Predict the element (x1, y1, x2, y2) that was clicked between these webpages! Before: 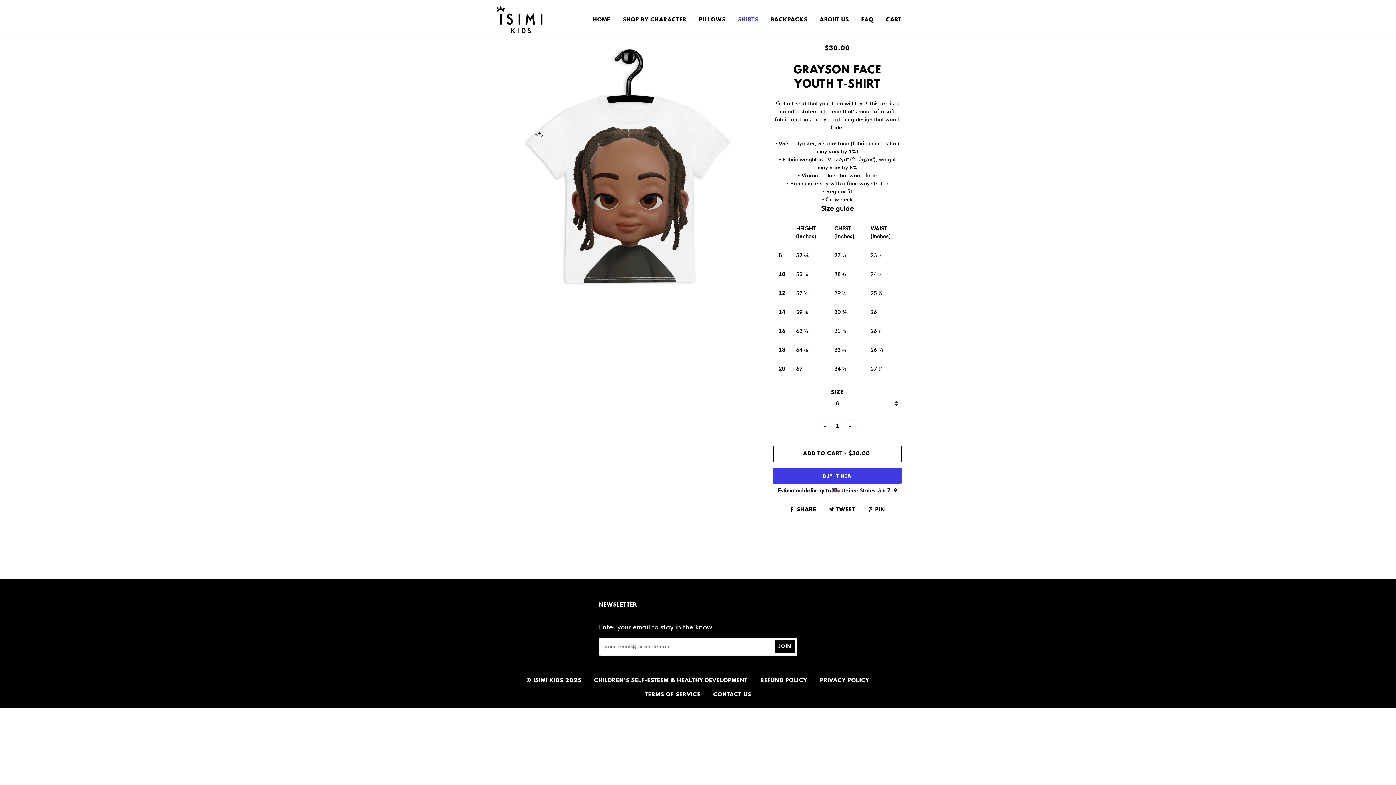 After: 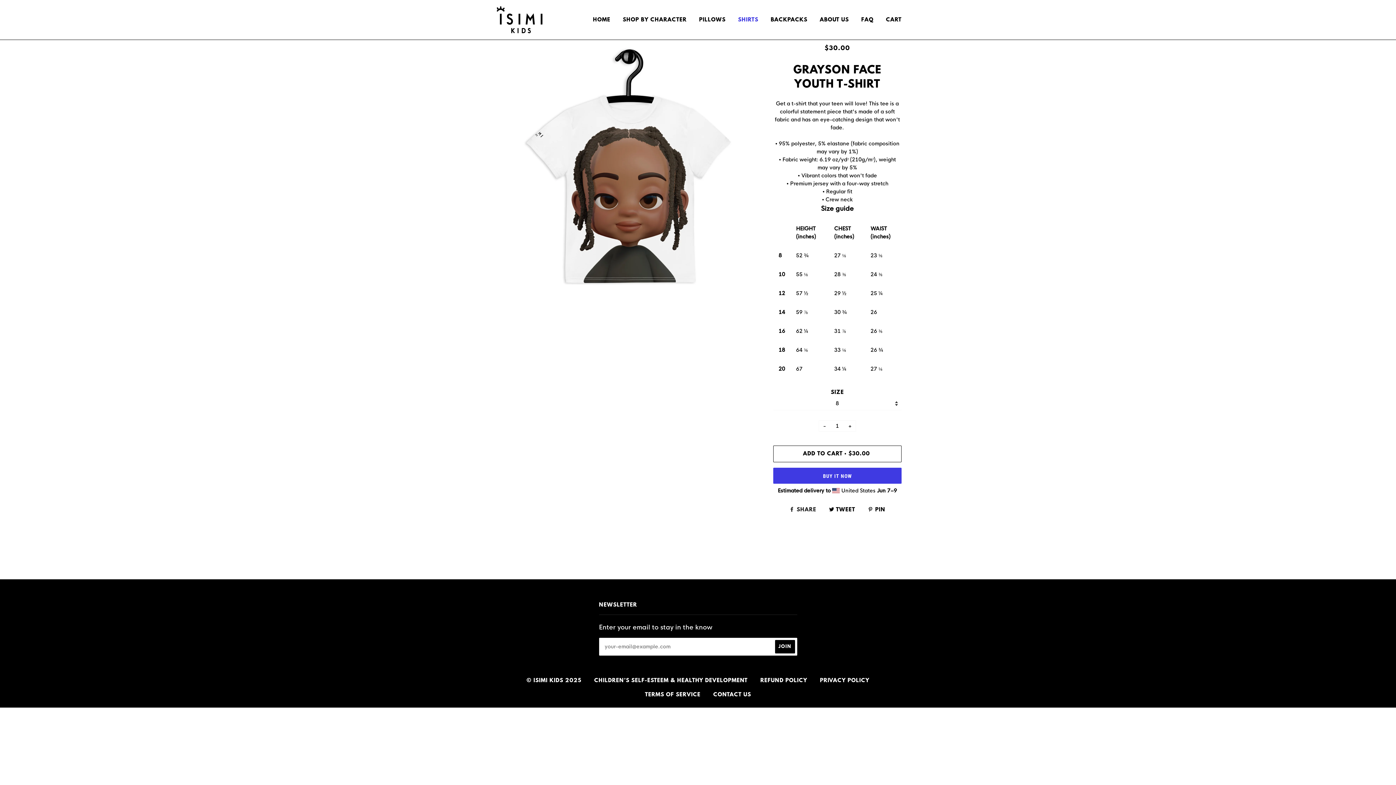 Action: bbox: (789, 506, 818, 513) label:  SHARE 